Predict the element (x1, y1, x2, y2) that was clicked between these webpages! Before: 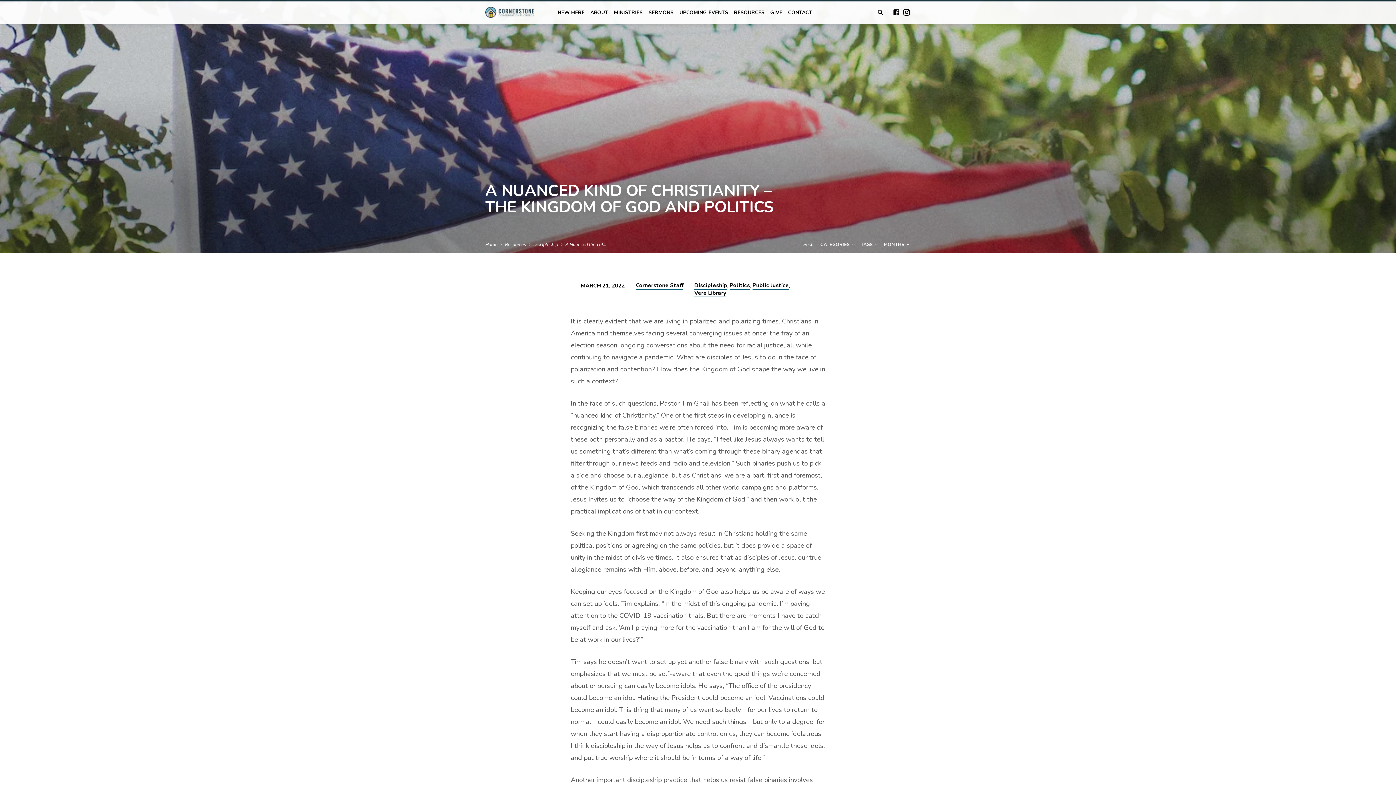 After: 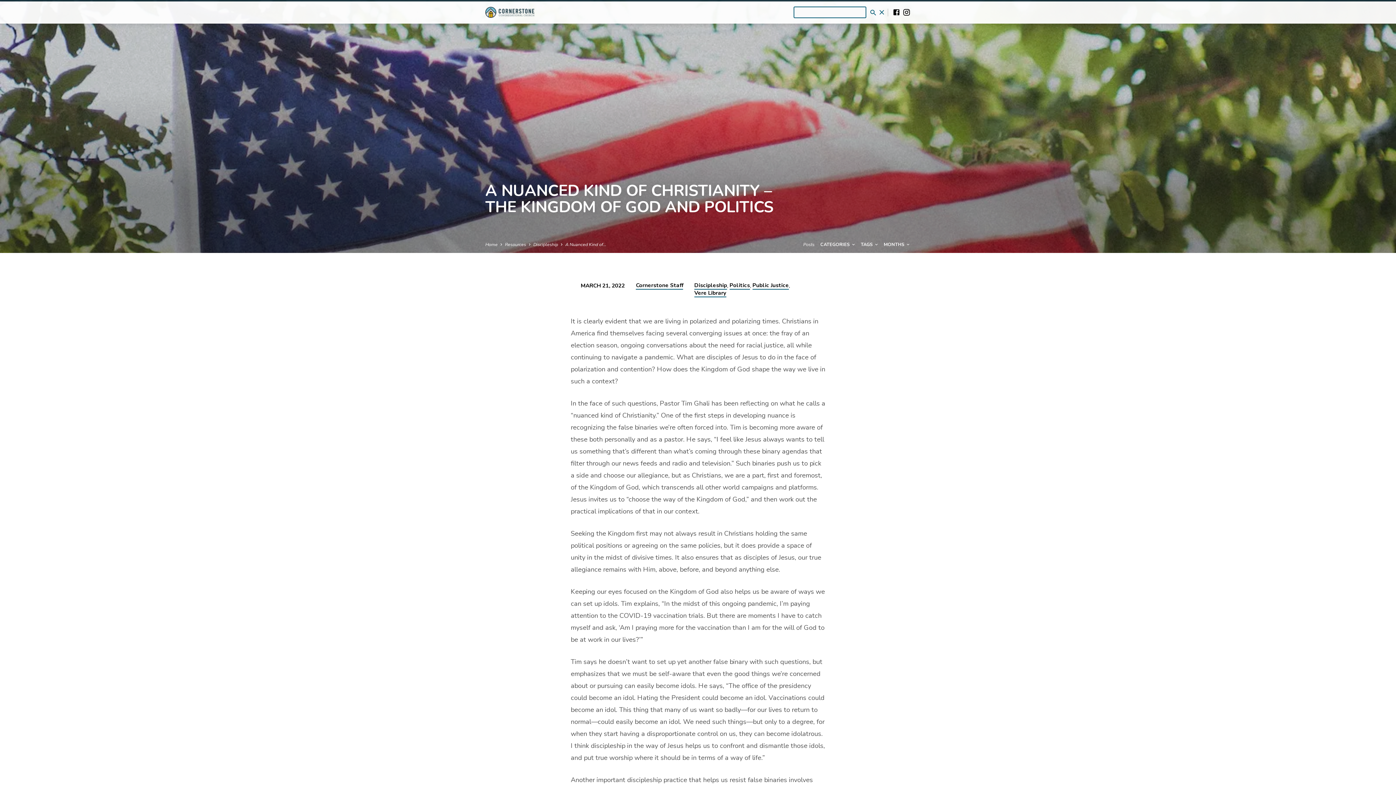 Action: bbox: (877, 7, 885, 18)